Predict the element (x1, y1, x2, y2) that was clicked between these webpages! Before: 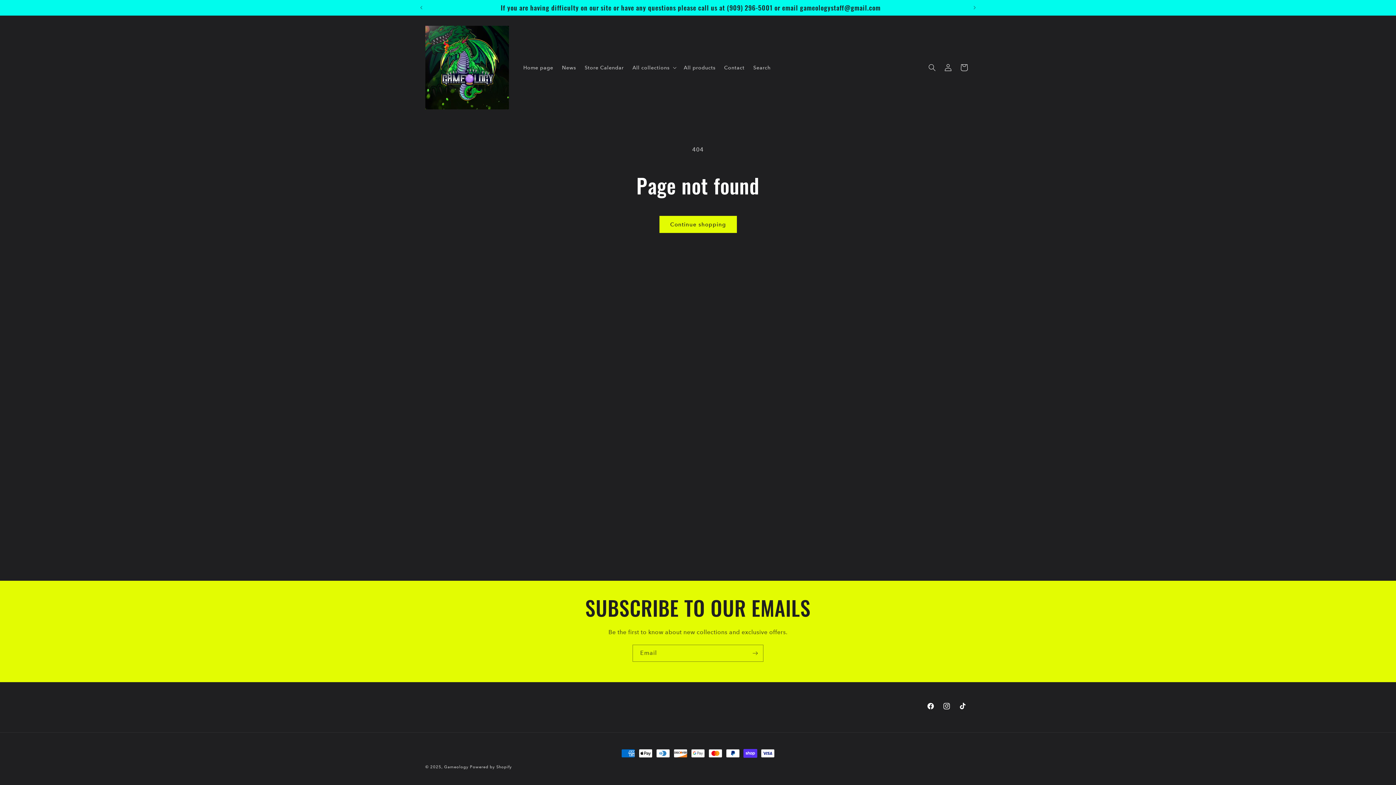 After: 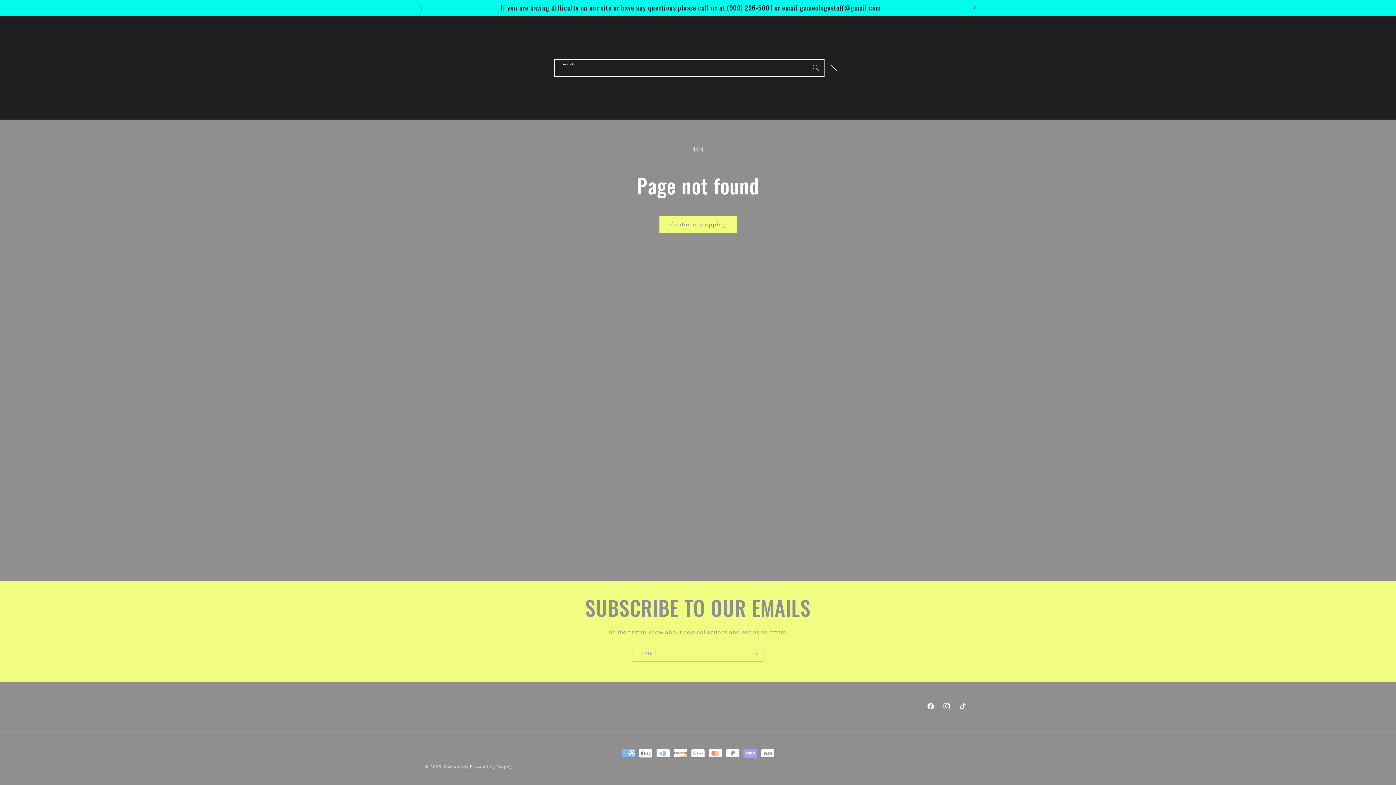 Action: bbox: (924, 59, 940, 75) label: Search